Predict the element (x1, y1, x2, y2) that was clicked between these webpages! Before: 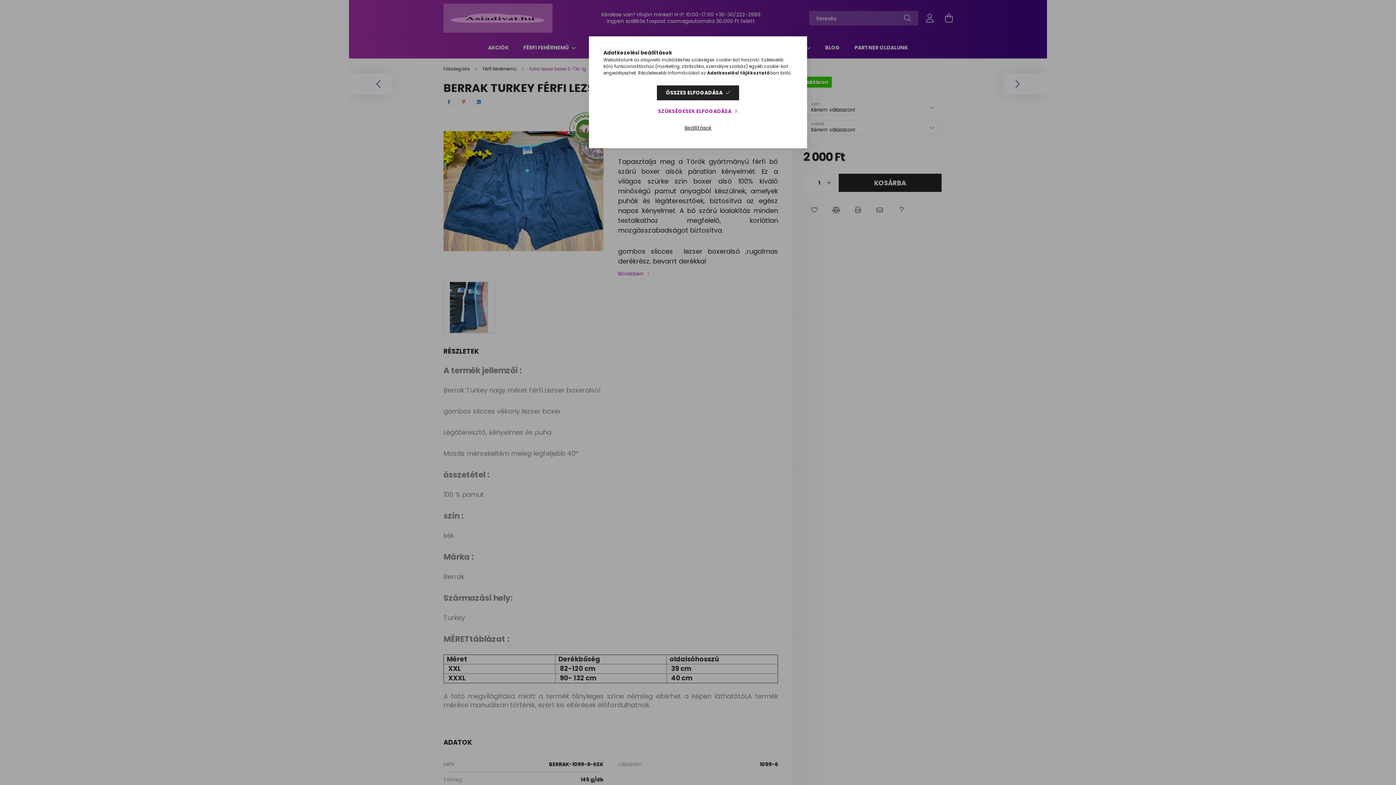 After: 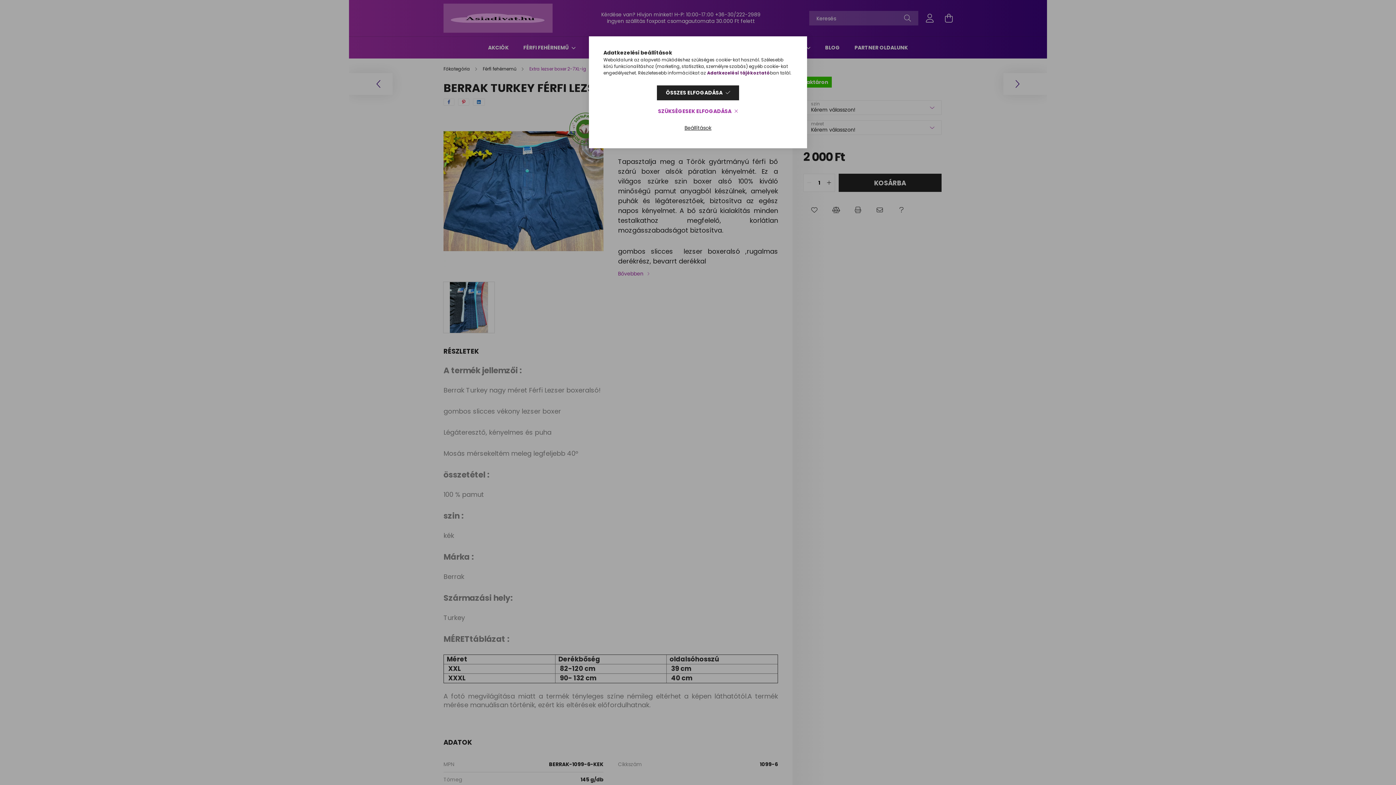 Action: bbox: (707, 69, 770, 76) label: Adatkezelési tájékoztató